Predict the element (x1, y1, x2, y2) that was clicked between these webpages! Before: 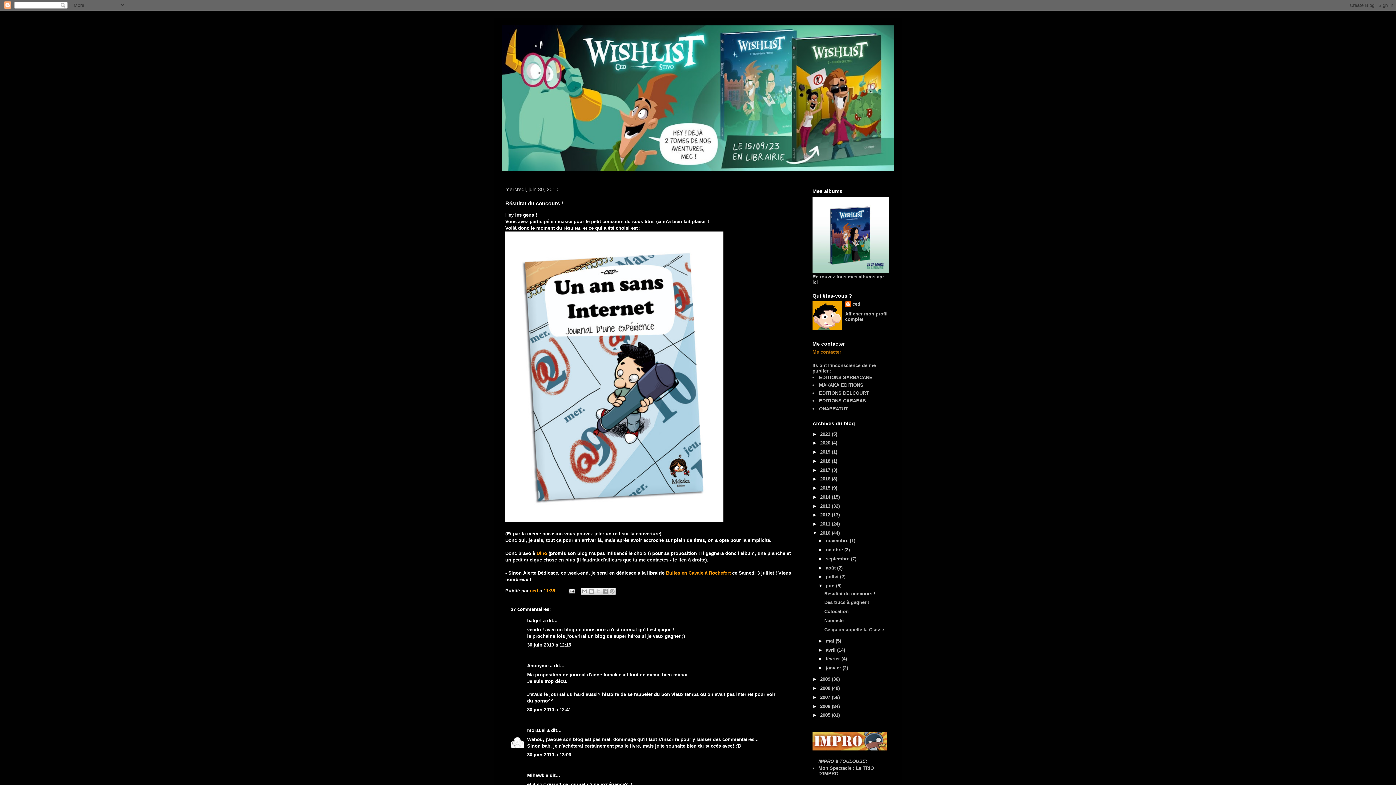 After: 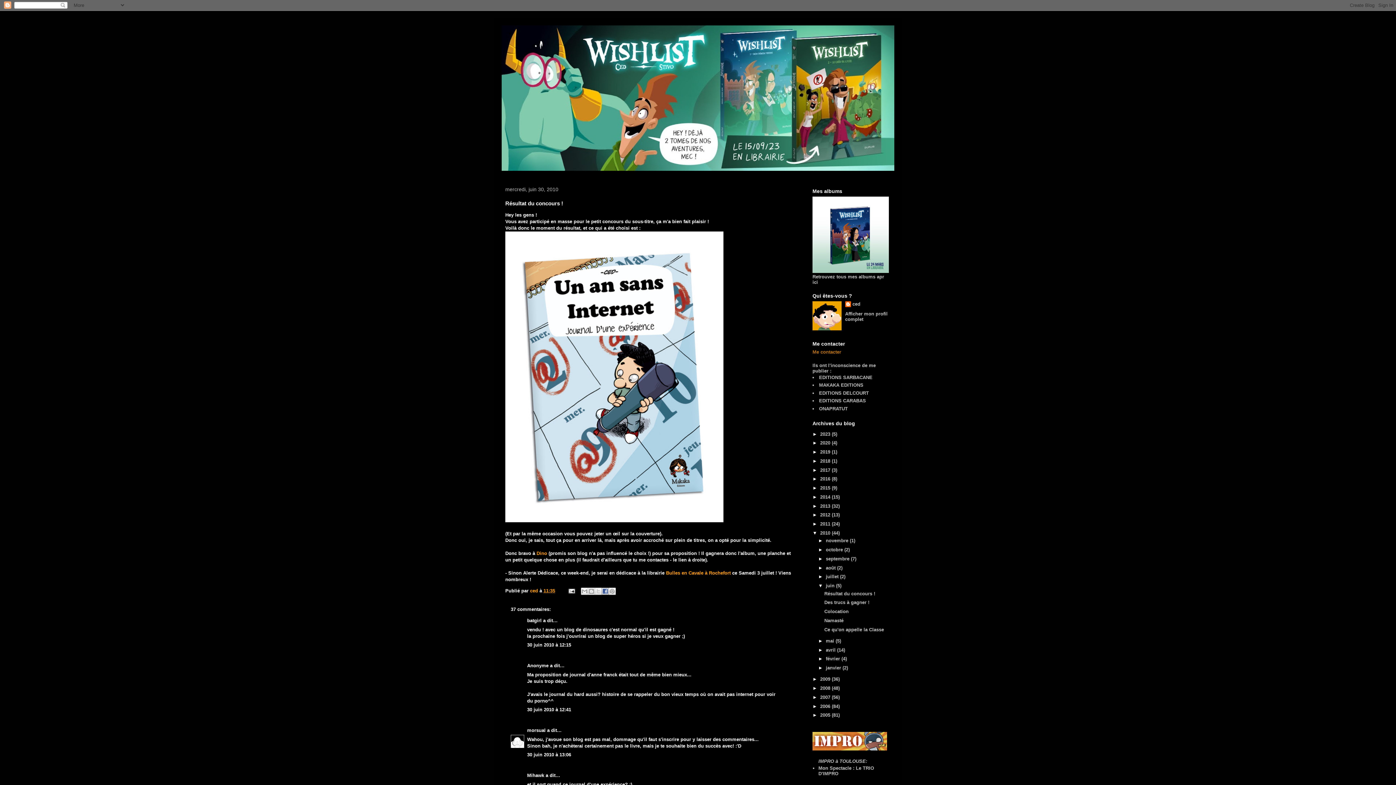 Action: bbox: (601, 588, 608, 595) label: Partager sur Facebook